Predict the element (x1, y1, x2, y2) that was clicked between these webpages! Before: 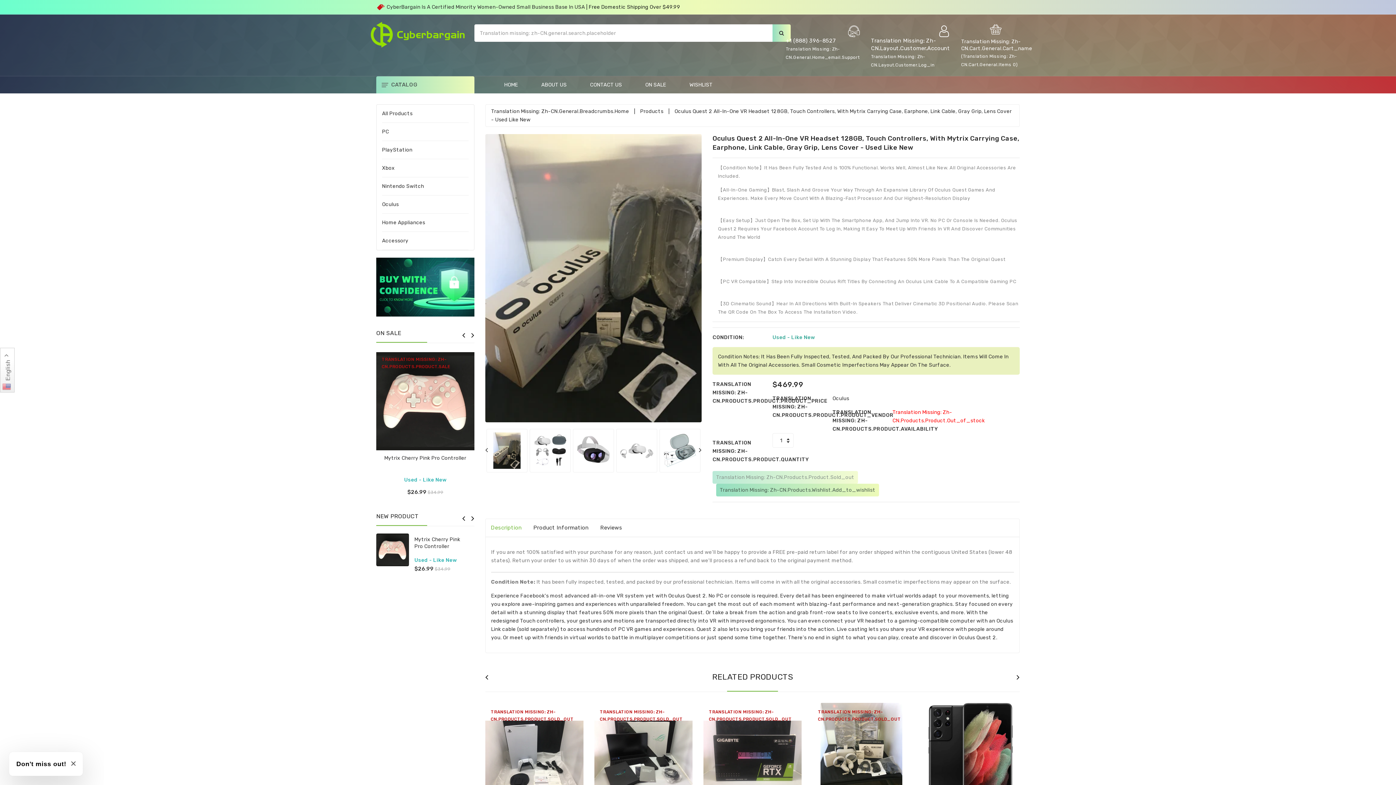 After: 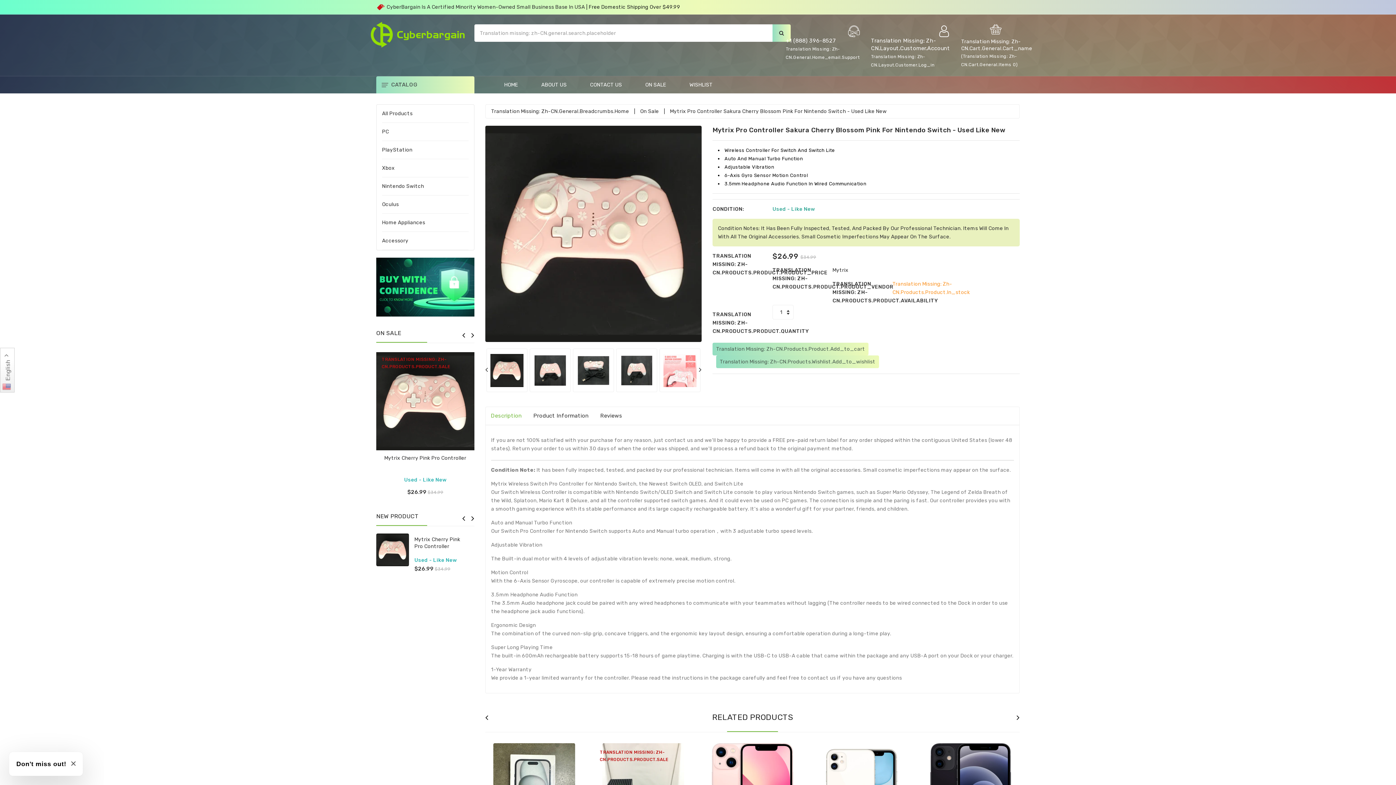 Action: label: Mytrix Cherry Pink Pro Controller bbox: (376, 454, 474, 467)